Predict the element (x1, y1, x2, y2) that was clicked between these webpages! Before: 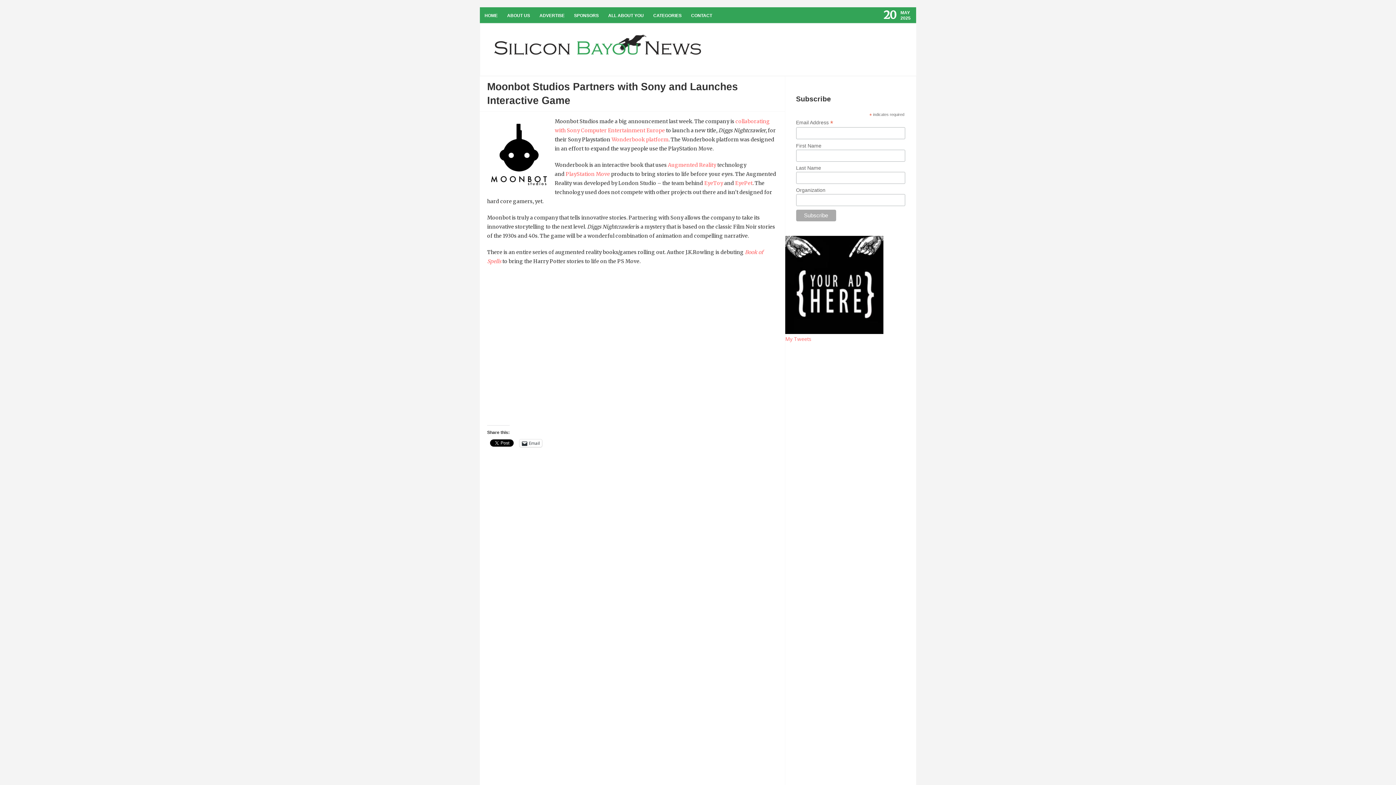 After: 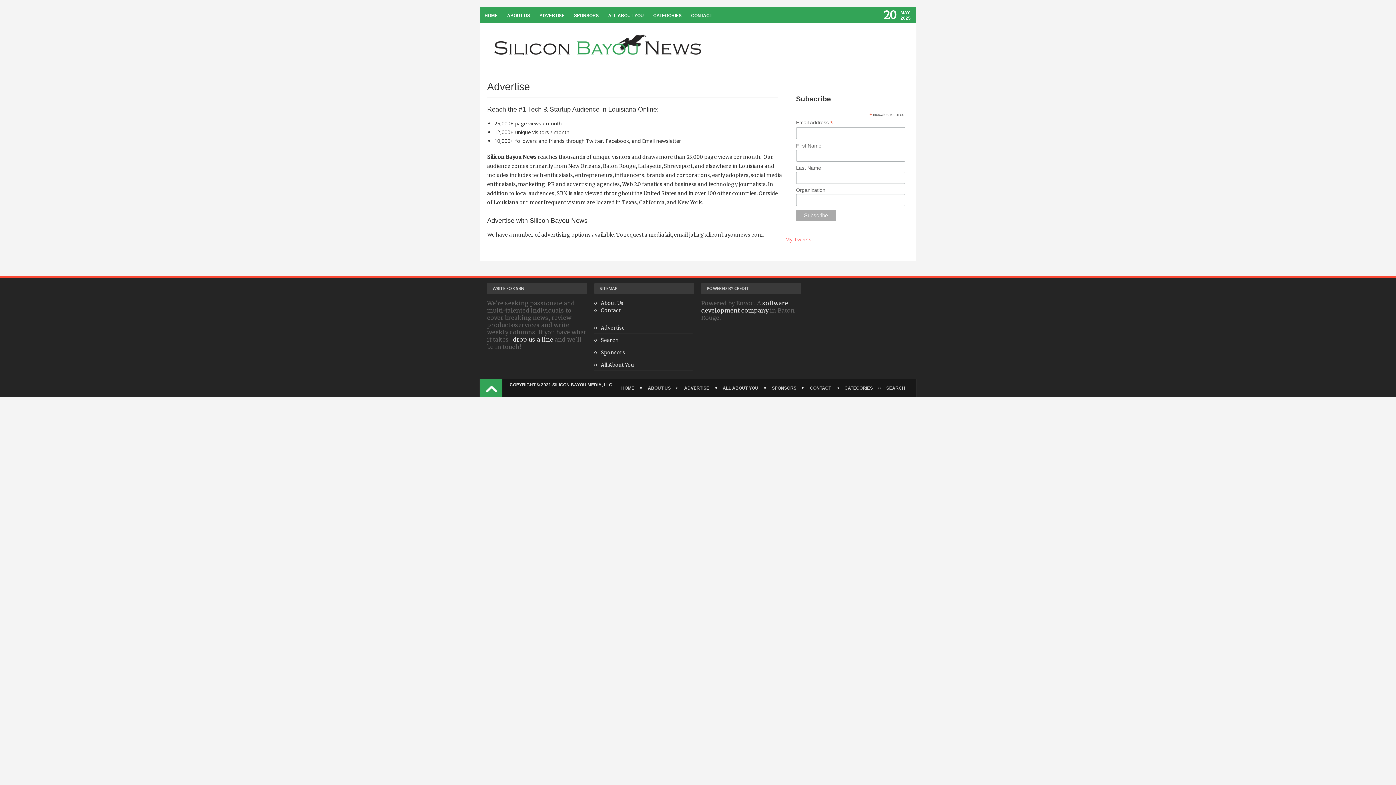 Action: label: ADVERTISE bbox: (534, 8, 569, 22)